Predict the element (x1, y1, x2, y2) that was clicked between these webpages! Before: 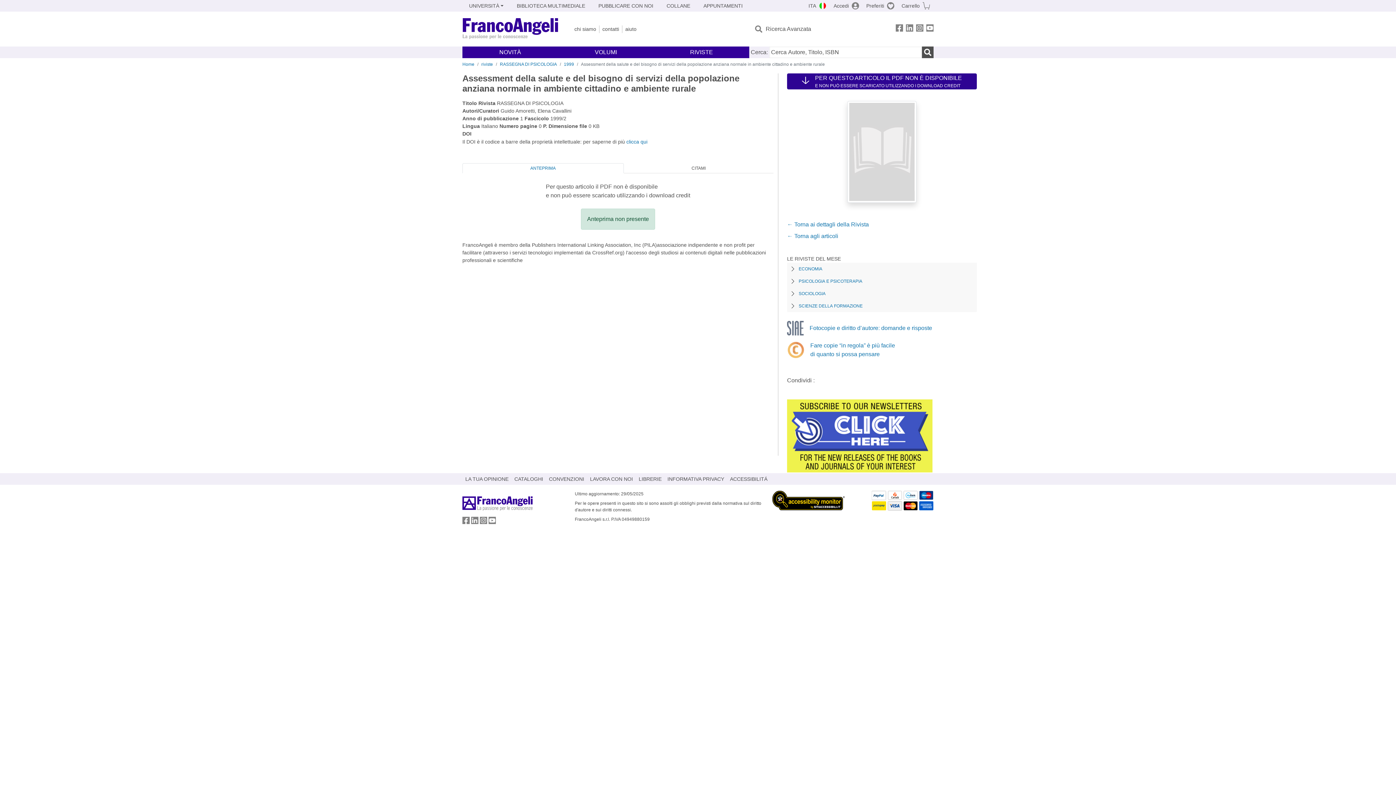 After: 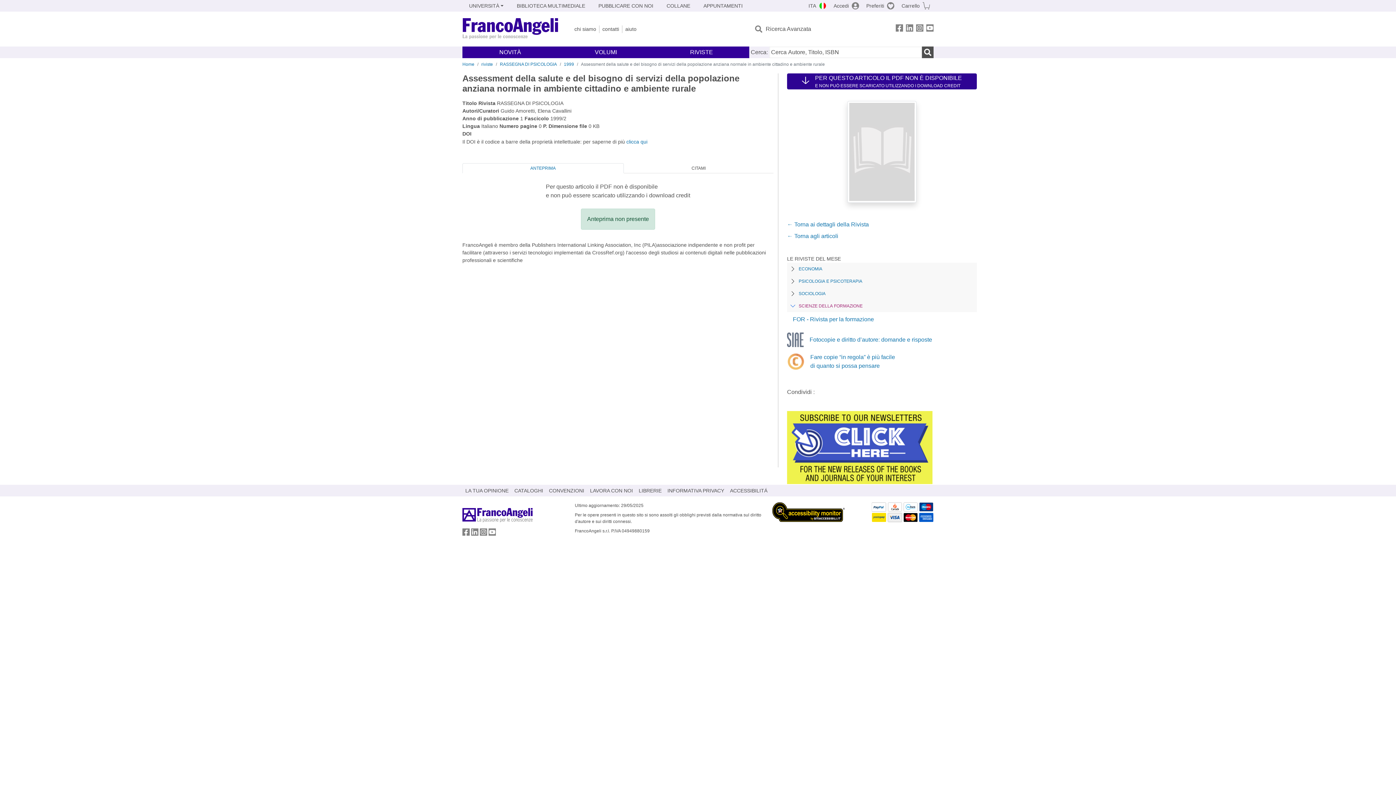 Action: label: SCIENZE DELLA FORMAZIONE bbox: (787, 300, 977, 312)